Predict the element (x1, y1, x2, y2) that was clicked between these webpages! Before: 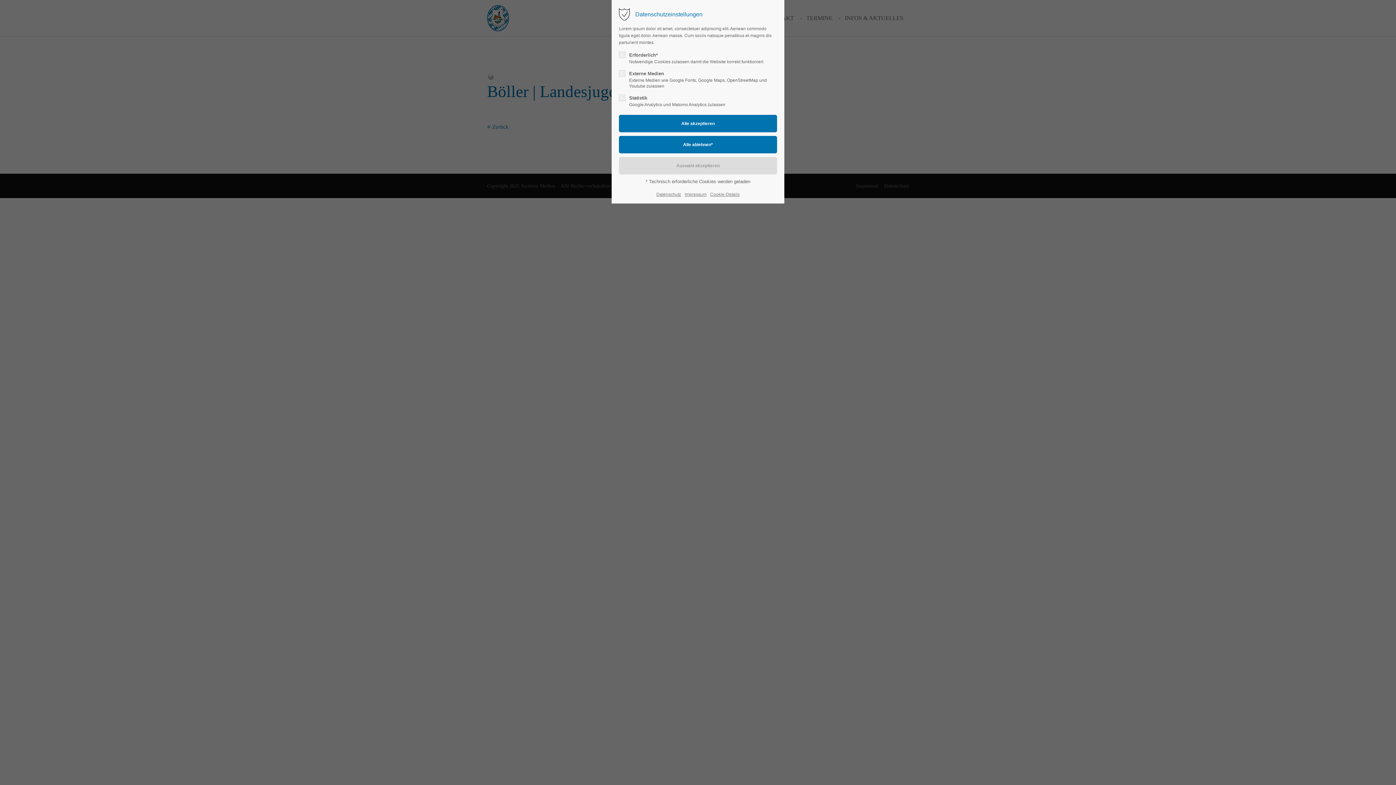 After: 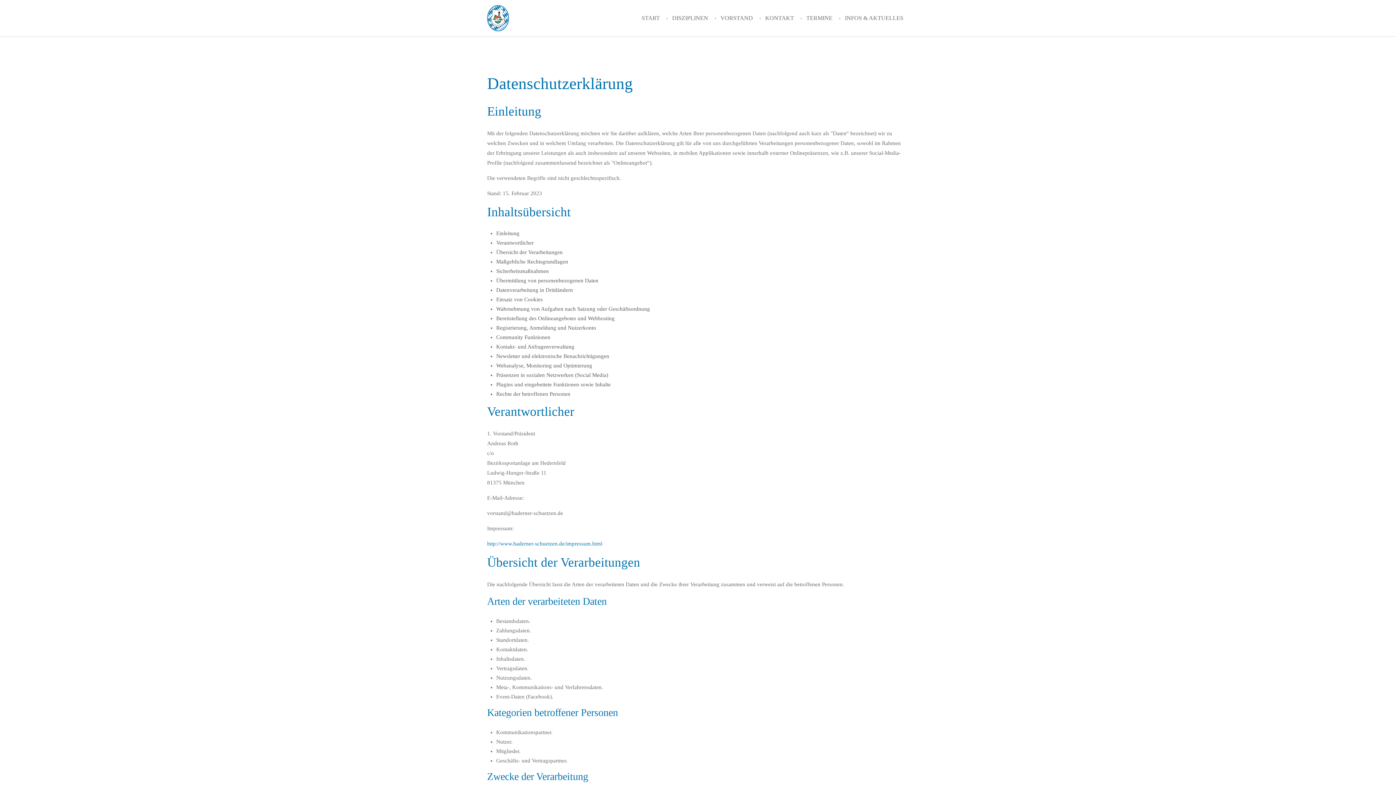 Action: label: Datenschutz bbox: (656, 190, 681, 198)